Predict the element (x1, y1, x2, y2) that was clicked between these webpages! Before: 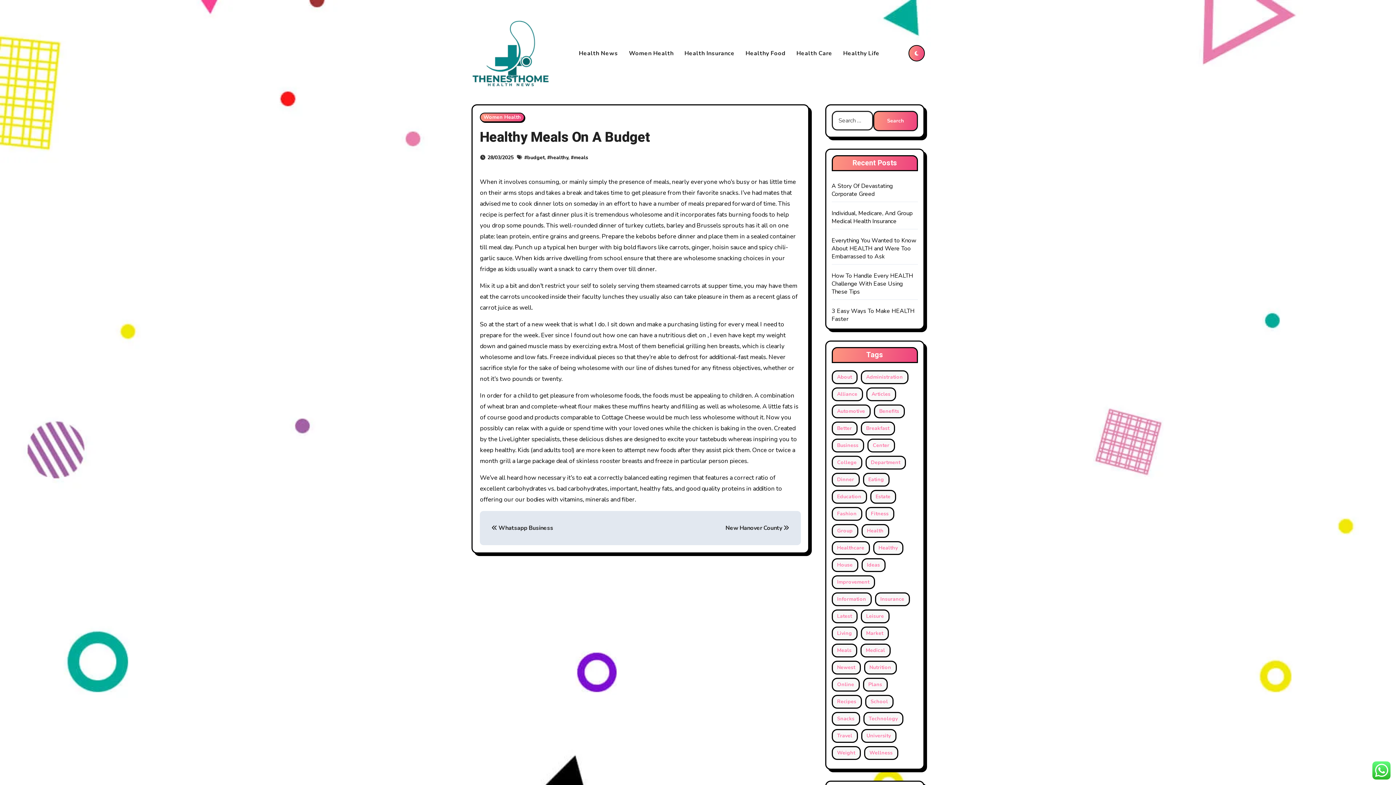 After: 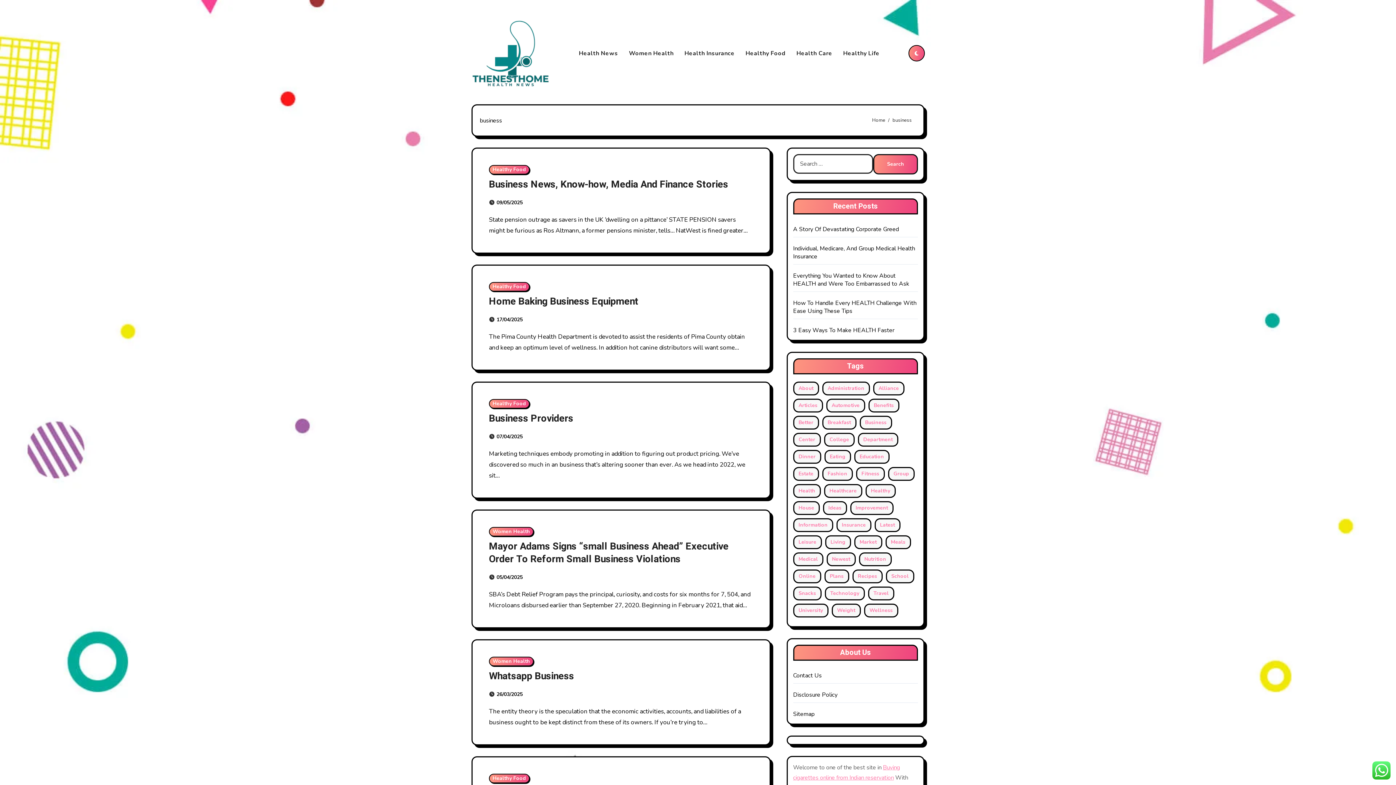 Action: label: business (143 items) bbox: (831, 438, 864, 452)